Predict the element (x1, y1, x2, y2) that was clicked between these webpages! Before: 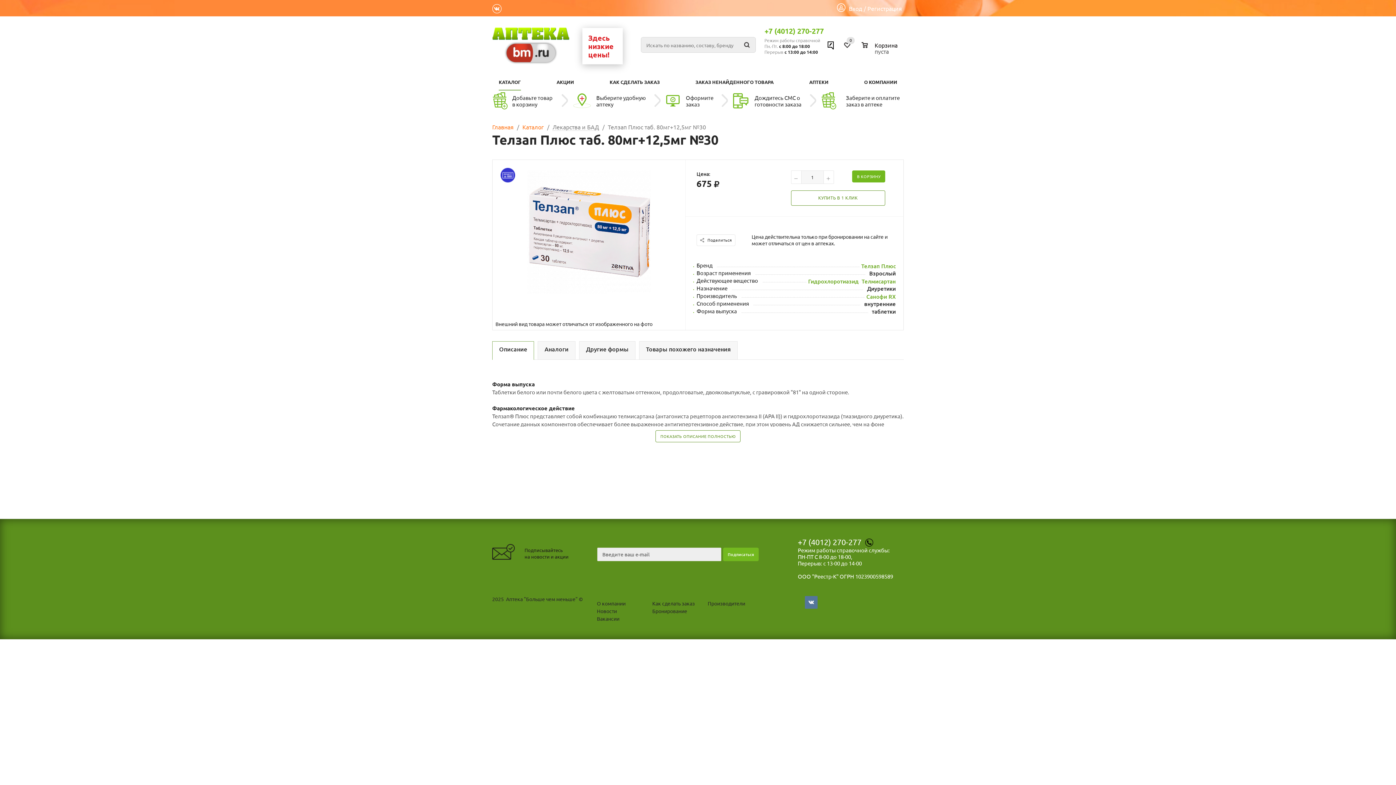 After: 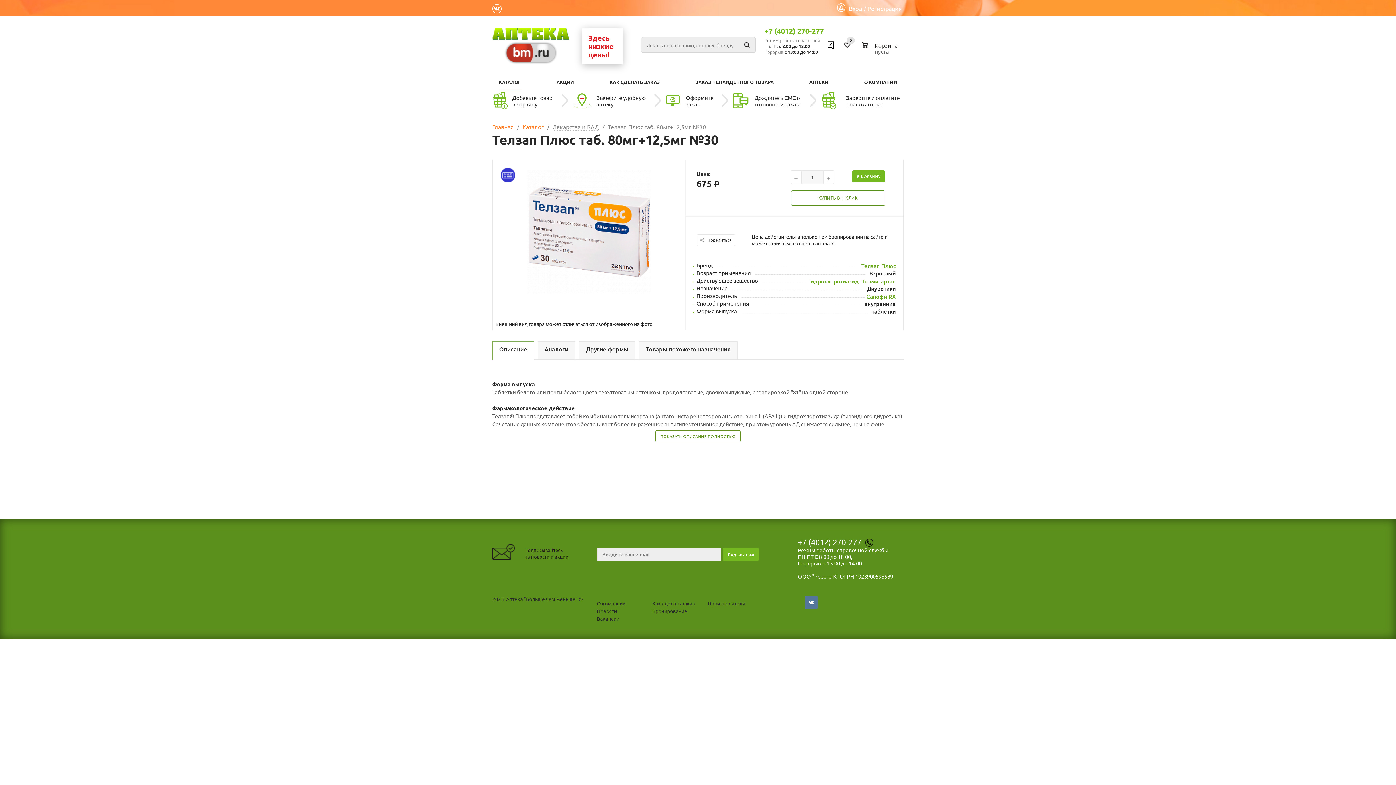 Action: label: +7 (4012) 270-277 bbox: (764, 26, 824, 35)